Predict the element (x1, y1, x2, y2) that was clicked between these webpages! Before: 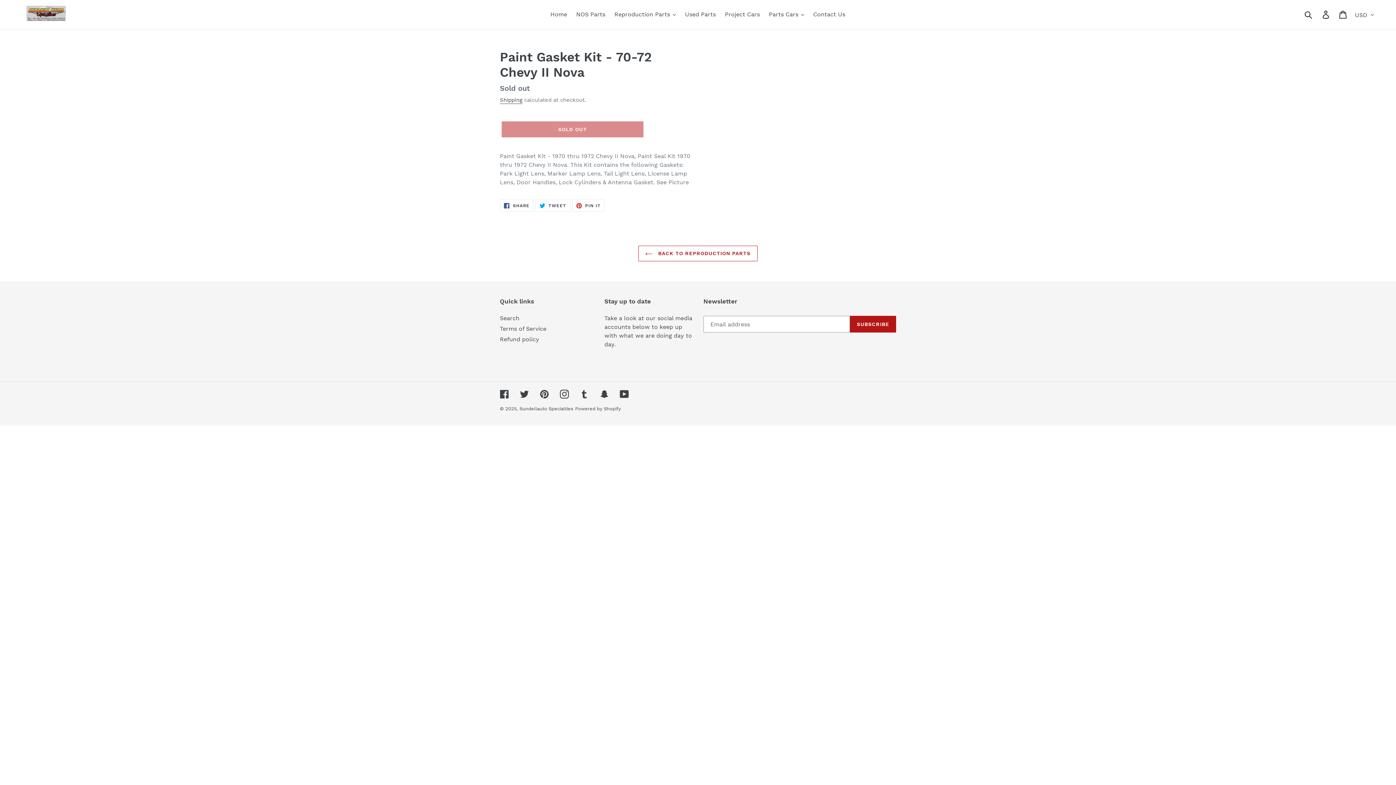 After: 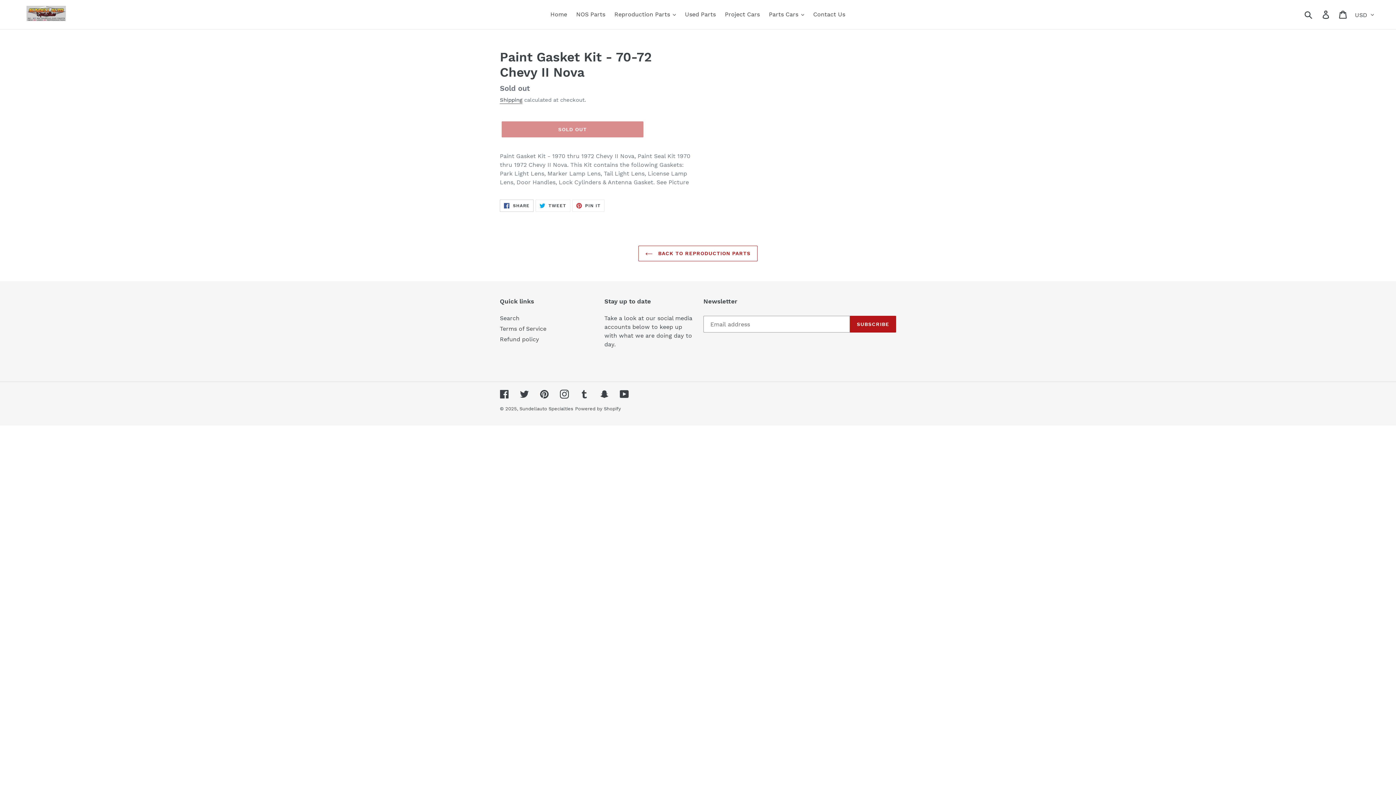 Action: bbox: (500, 199, 533, 212) label:  SHARE
SHARE ON FACEBOOK